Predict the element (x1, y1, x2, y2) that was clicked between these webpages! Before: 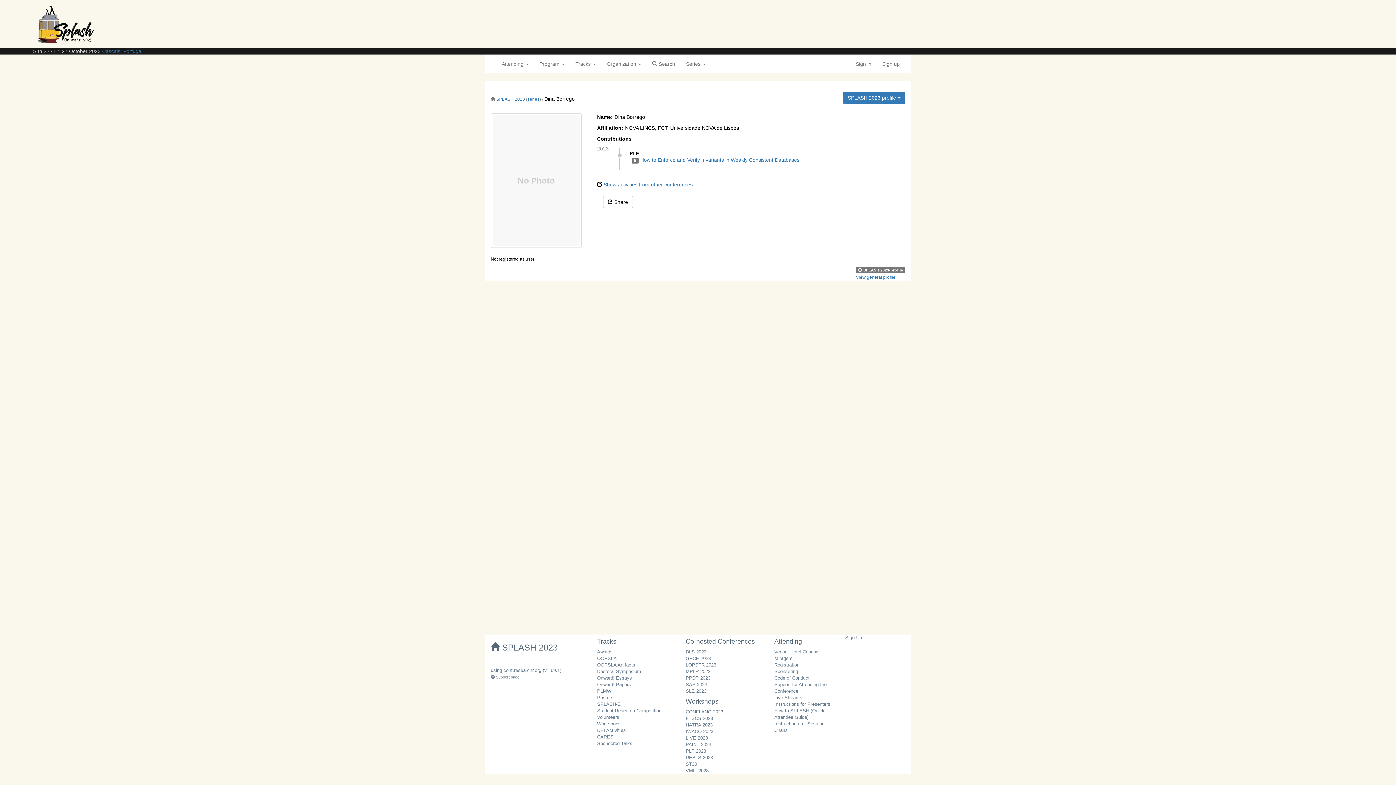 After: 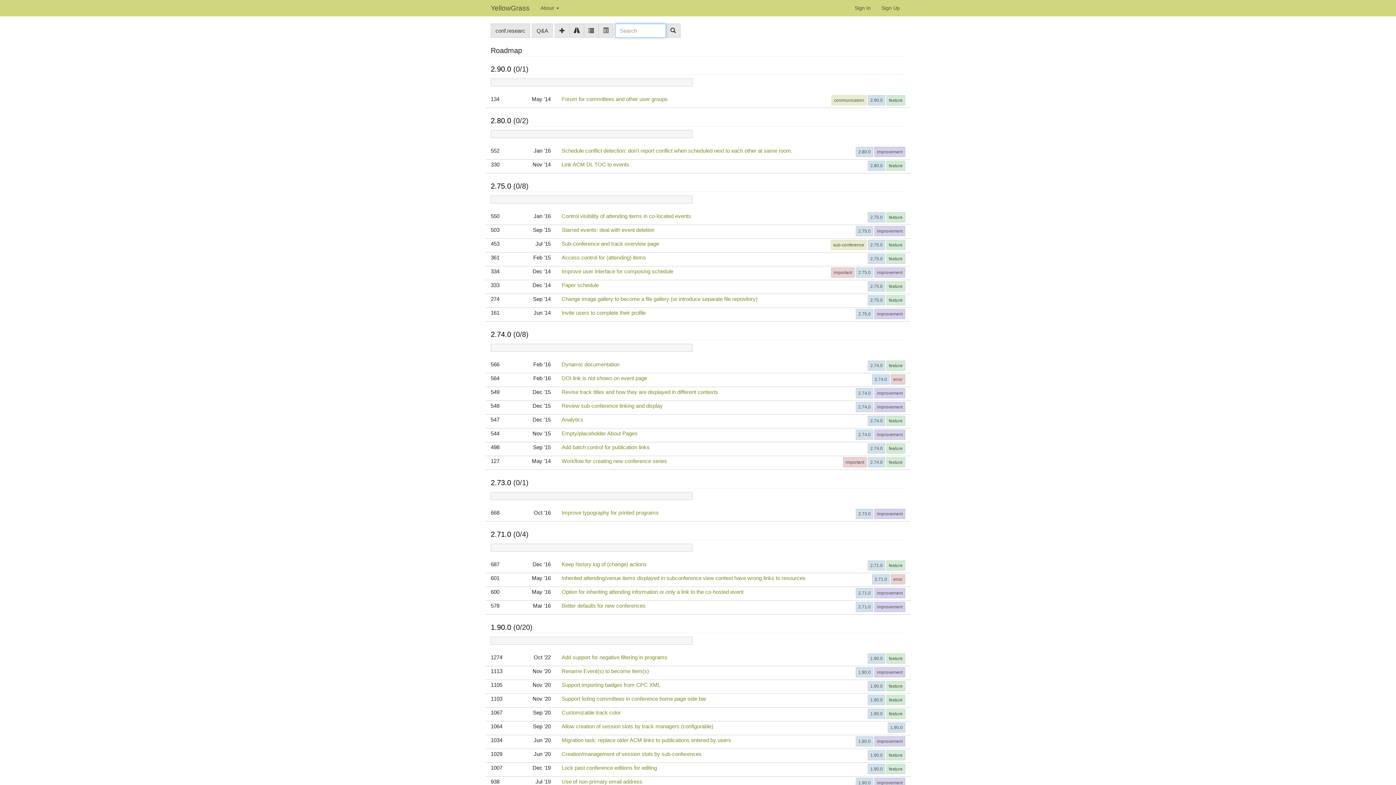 Action: bbox: (544, 668, 560, 673) label: v1.69.1